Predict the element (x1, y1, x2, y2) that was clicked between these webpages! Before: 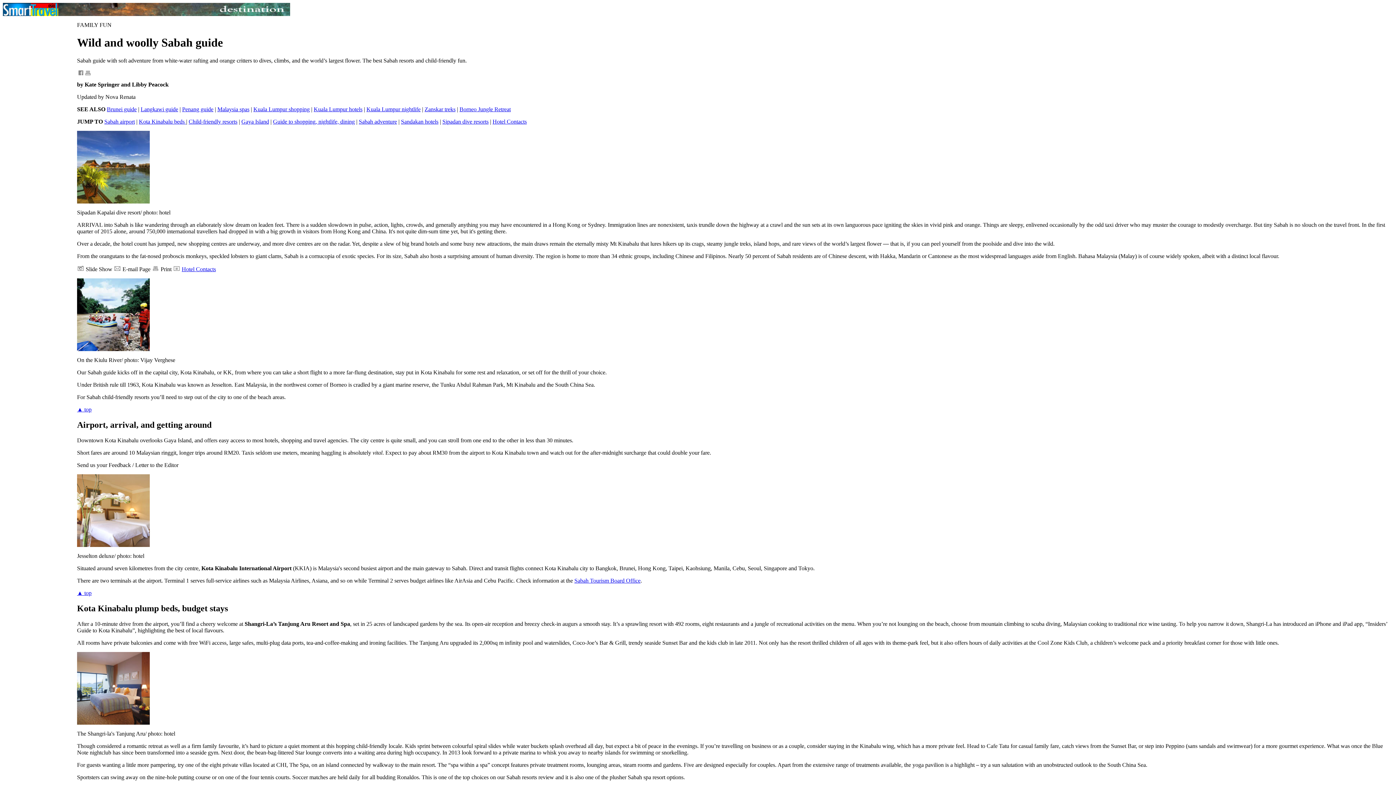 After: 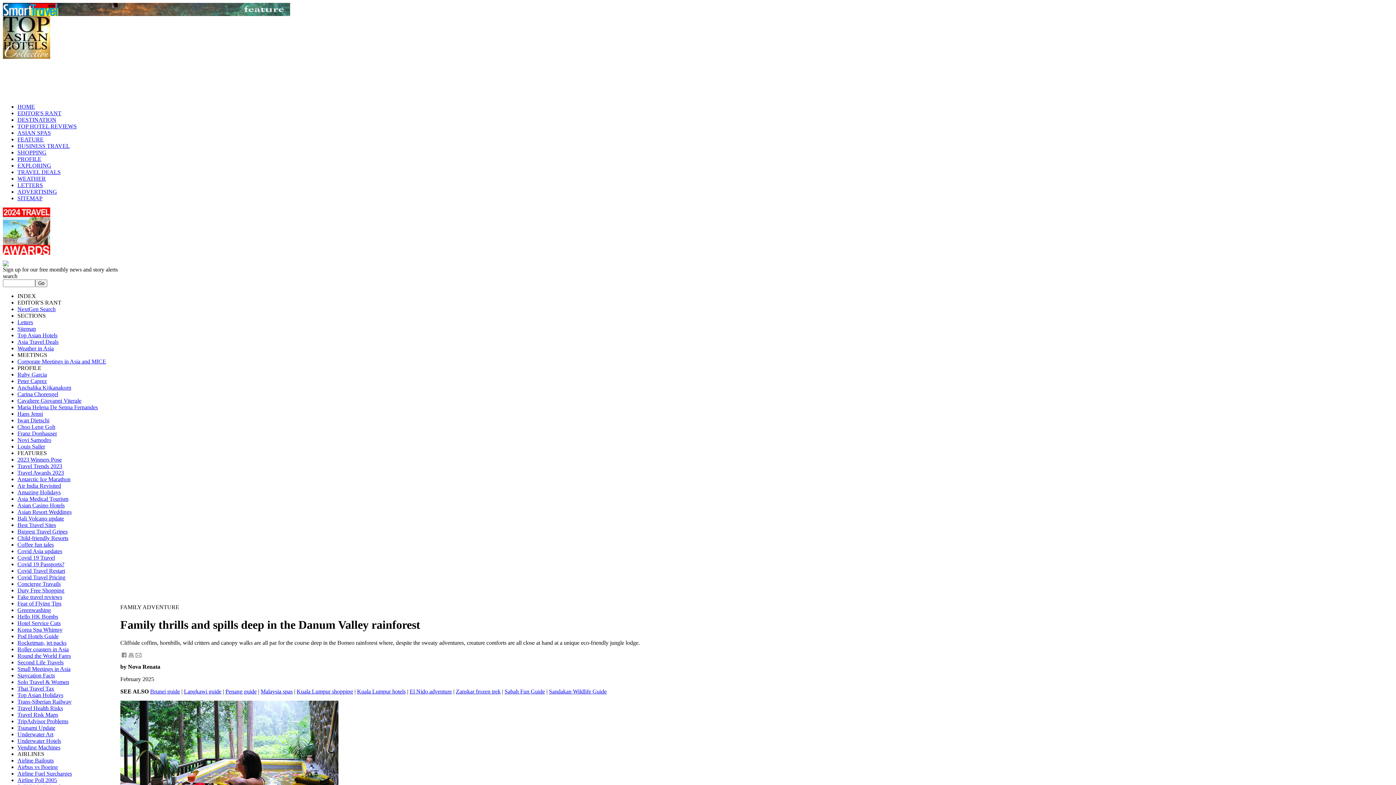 Action: label: Borneo Jungle Retreat bbox: (459, 106, 510, 112)